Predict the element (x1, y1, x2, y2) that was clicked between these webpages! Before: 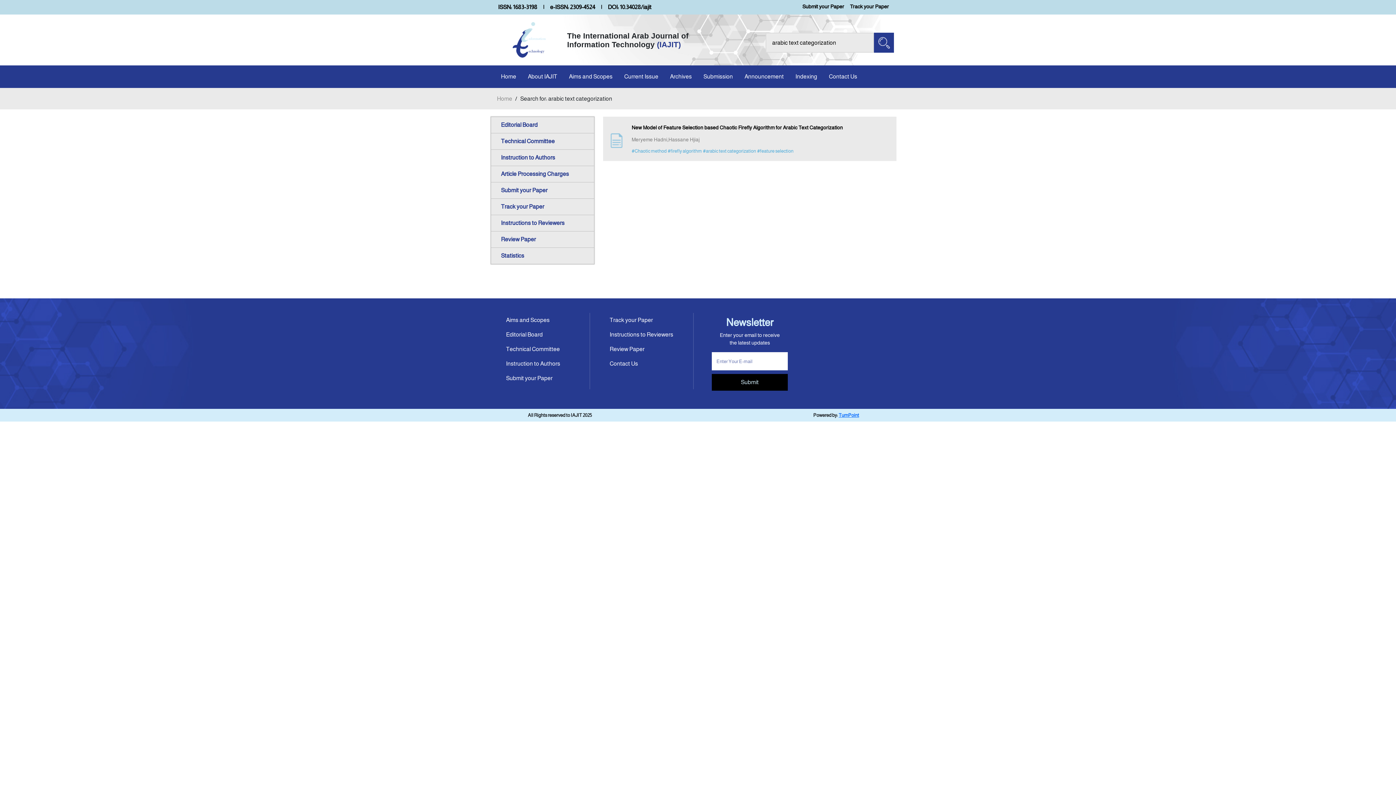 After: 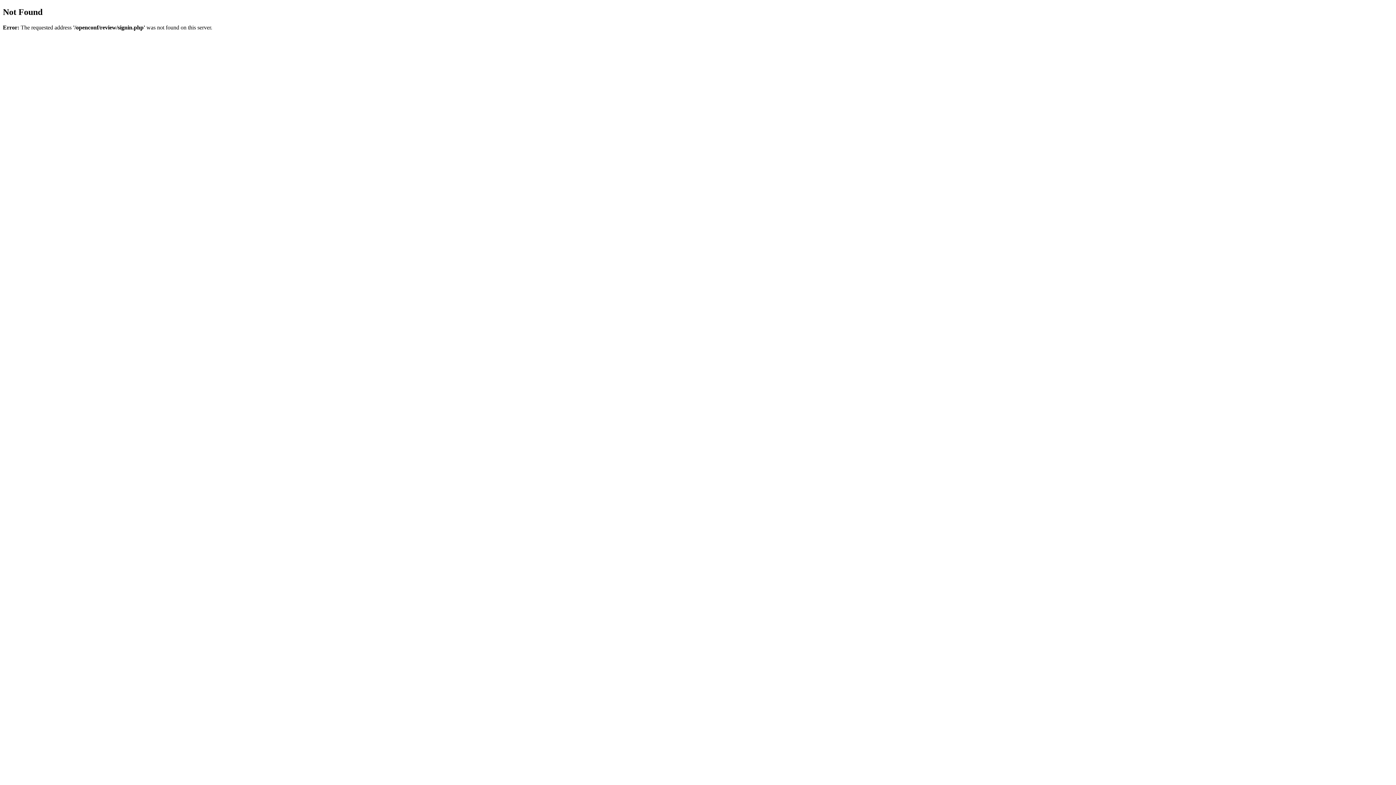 Action: label: Review Paper bbox: (609, 342, 682, 356)